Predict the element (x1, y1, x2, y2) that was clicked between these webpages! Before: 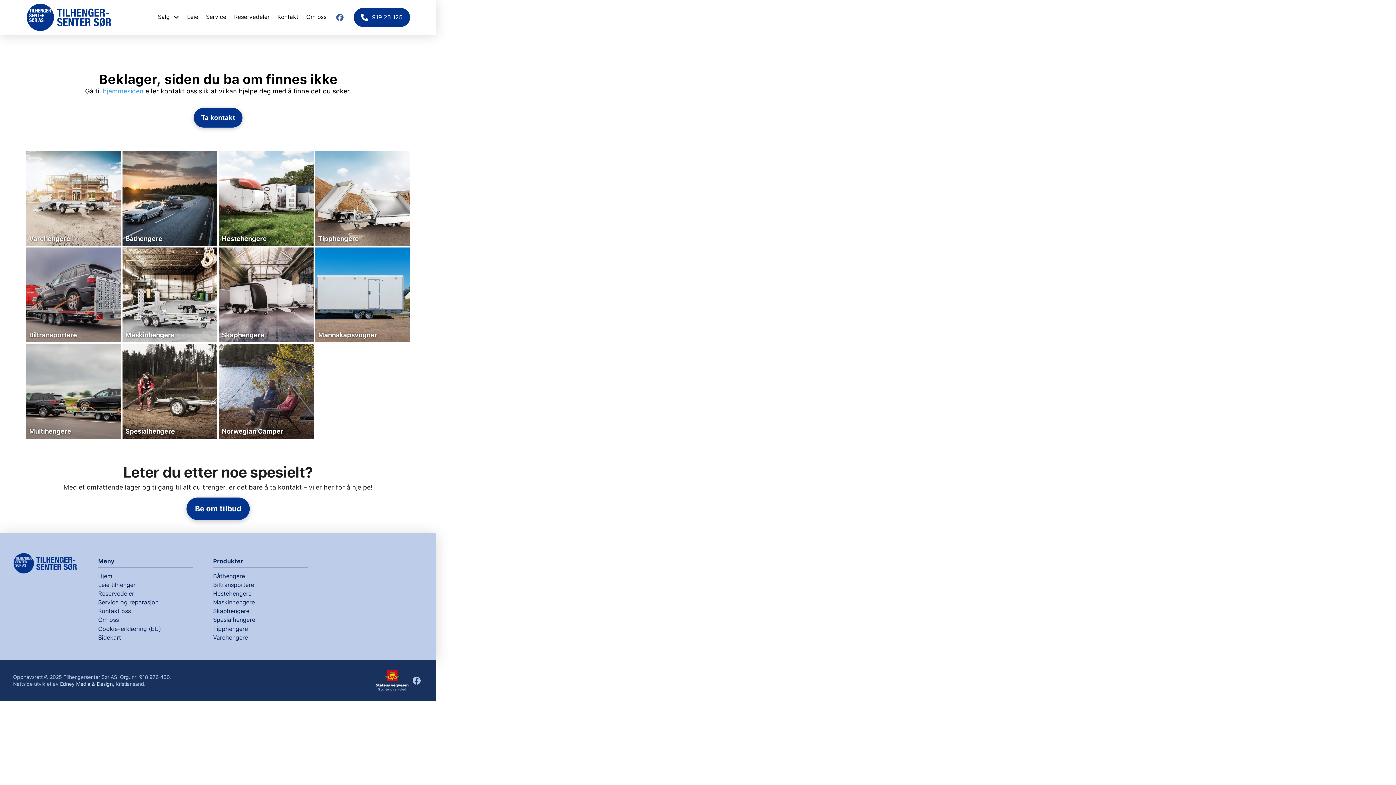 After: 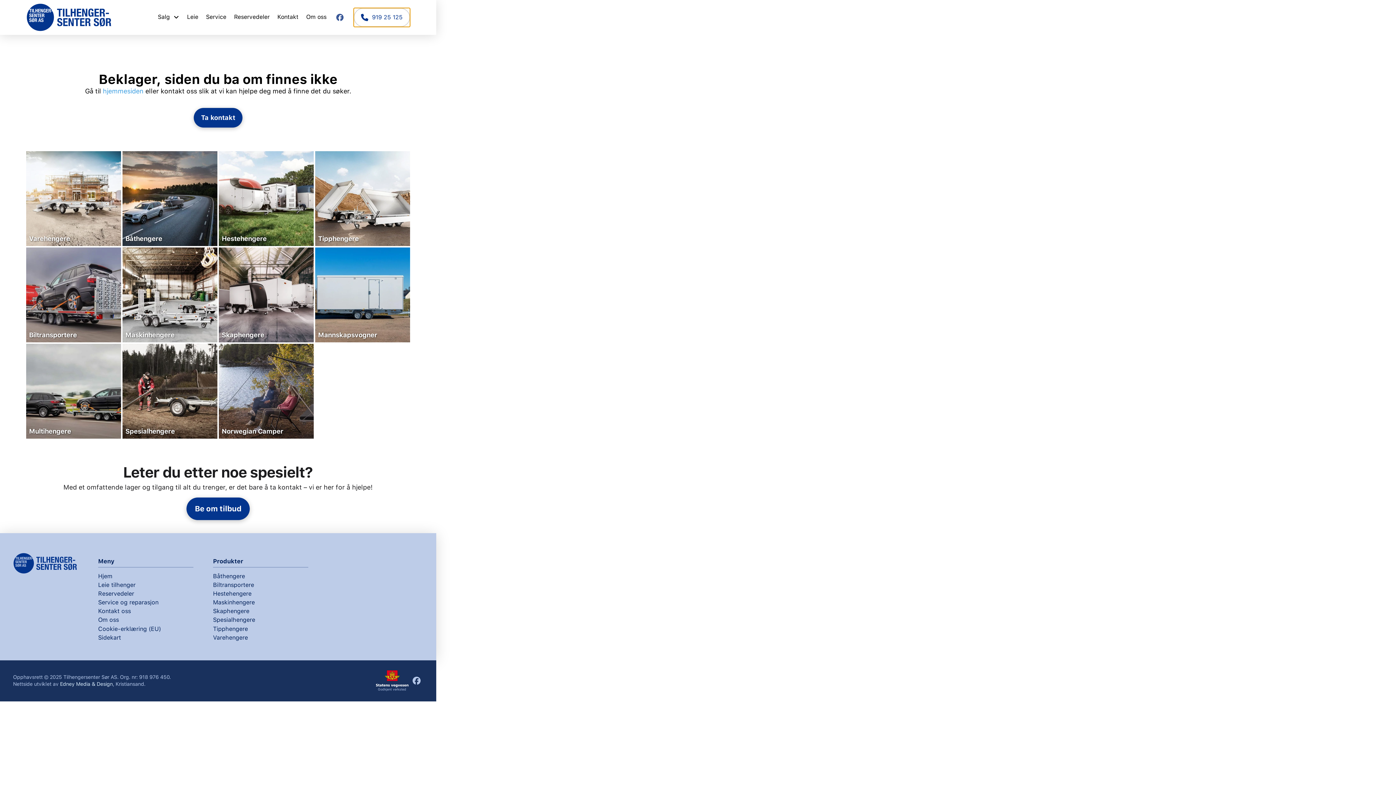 Action: bbox: (353, 7, 410, 26) label: 919 25 125